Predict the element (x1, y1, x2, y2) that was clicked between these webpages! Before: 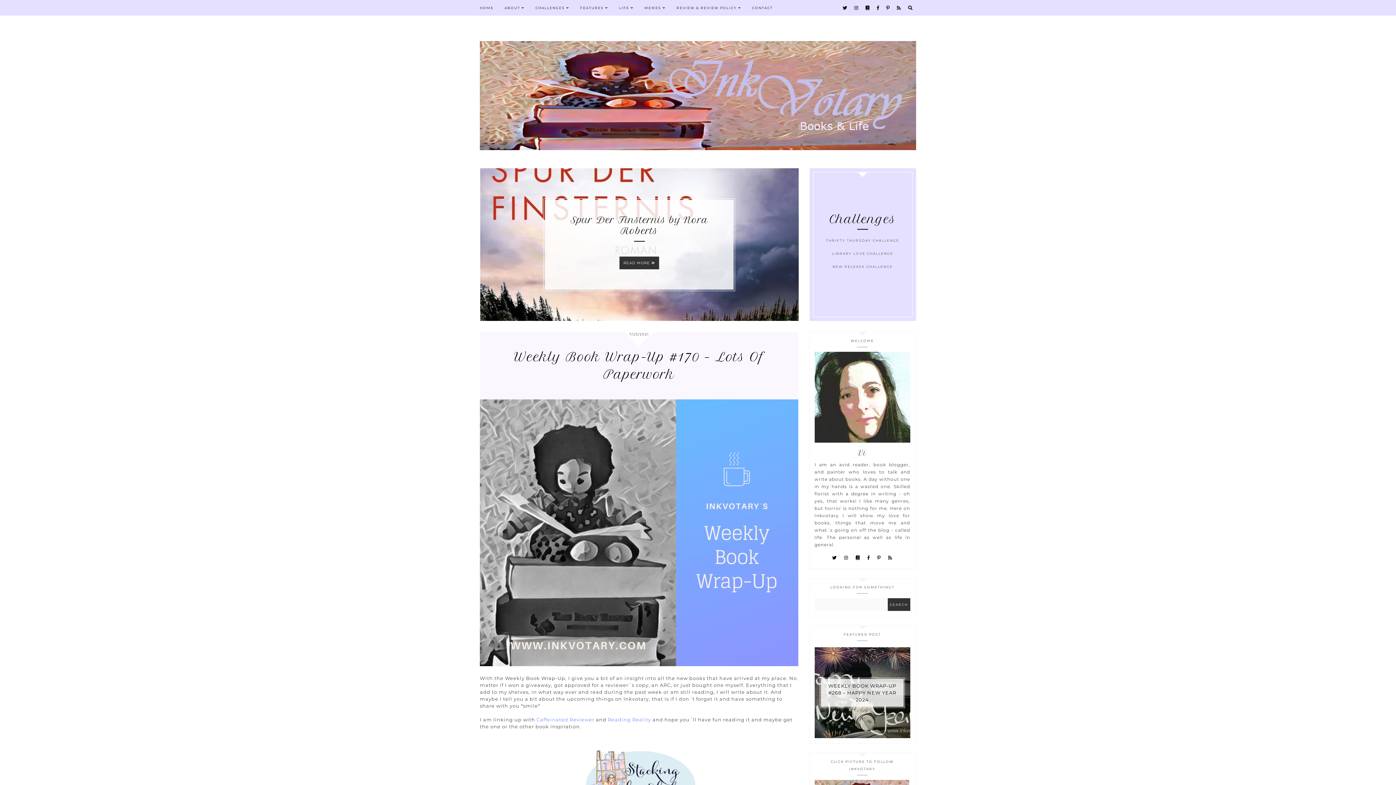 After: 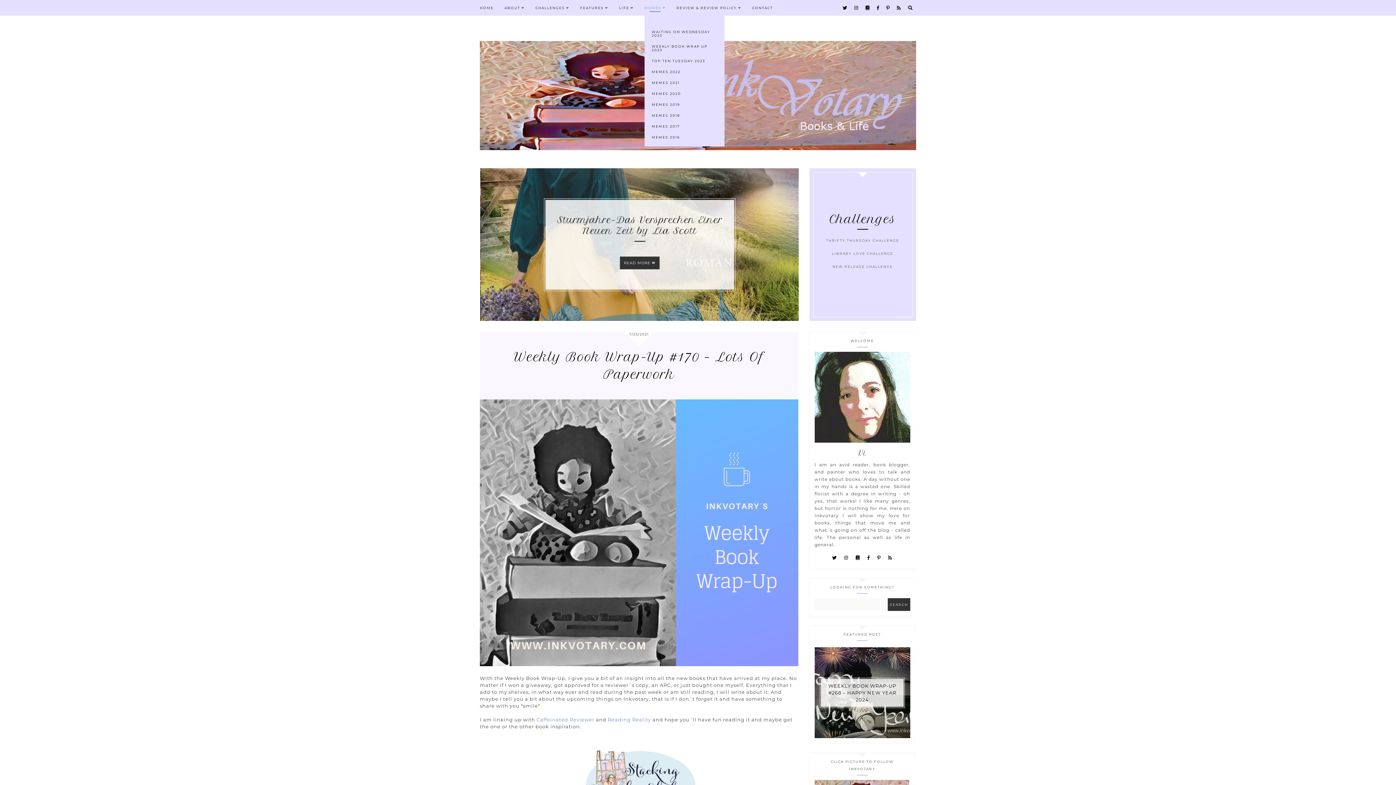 Action: label: MEMES  bbox: (644, 5, 665, 9)